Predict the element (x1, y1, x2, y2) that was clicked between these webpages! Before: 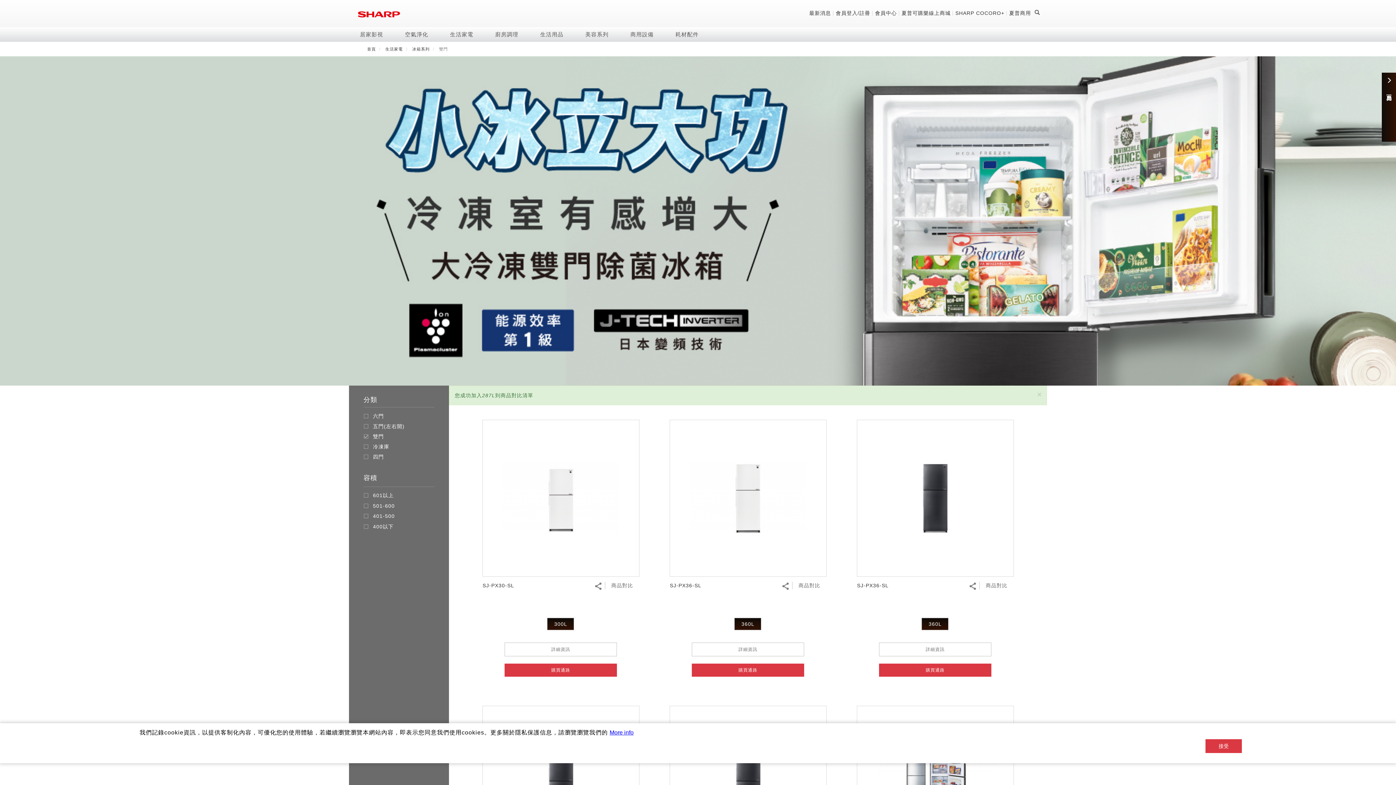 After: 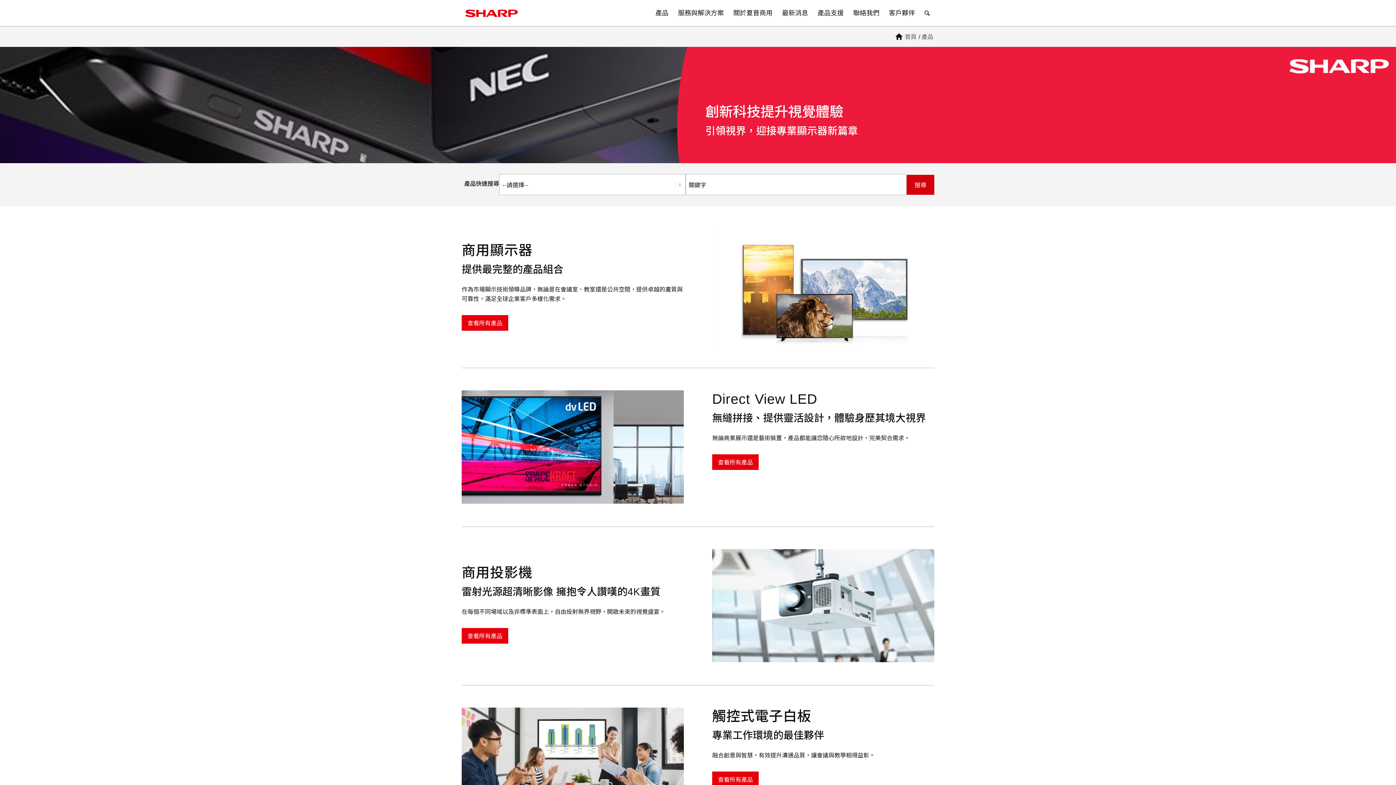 Action: label: 商用設備 bbox: (619, 27, 664, 41)